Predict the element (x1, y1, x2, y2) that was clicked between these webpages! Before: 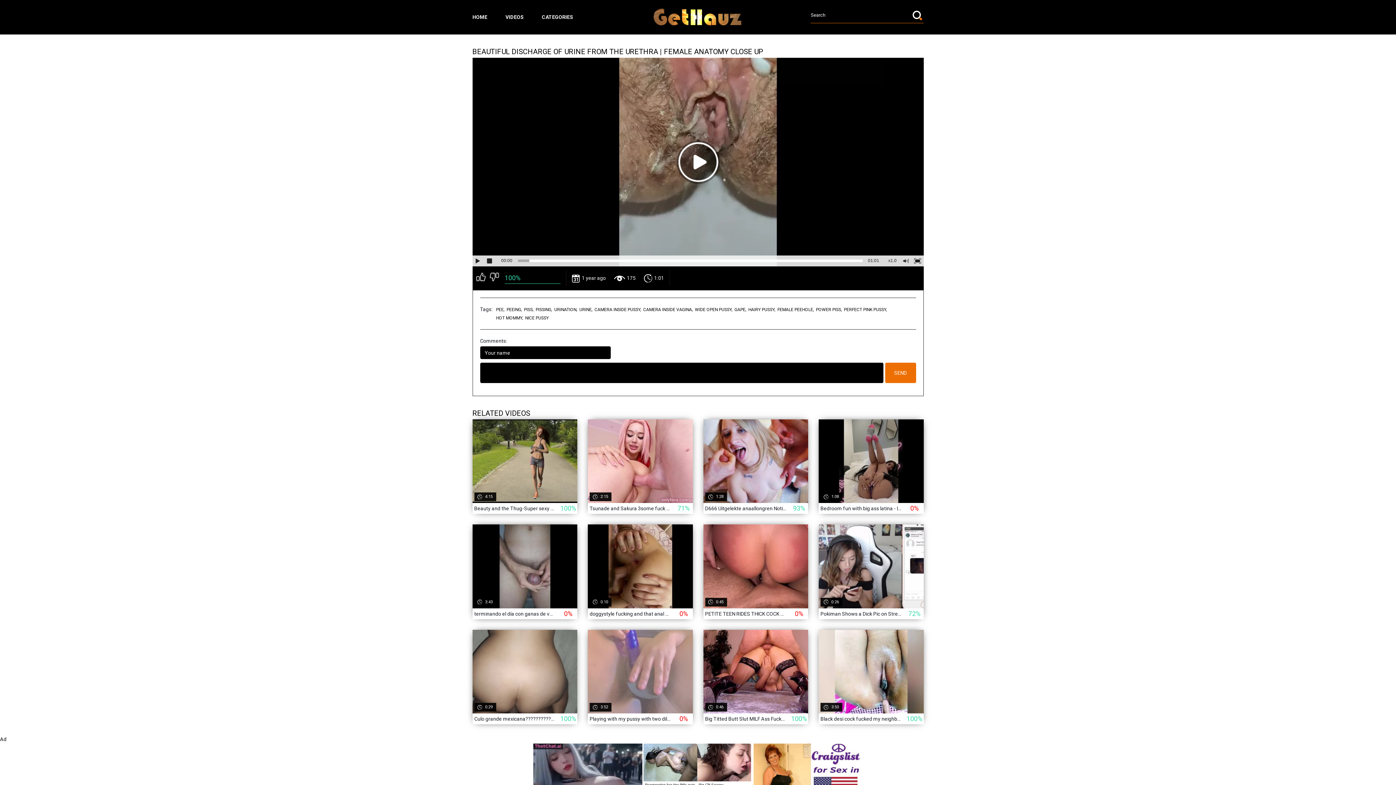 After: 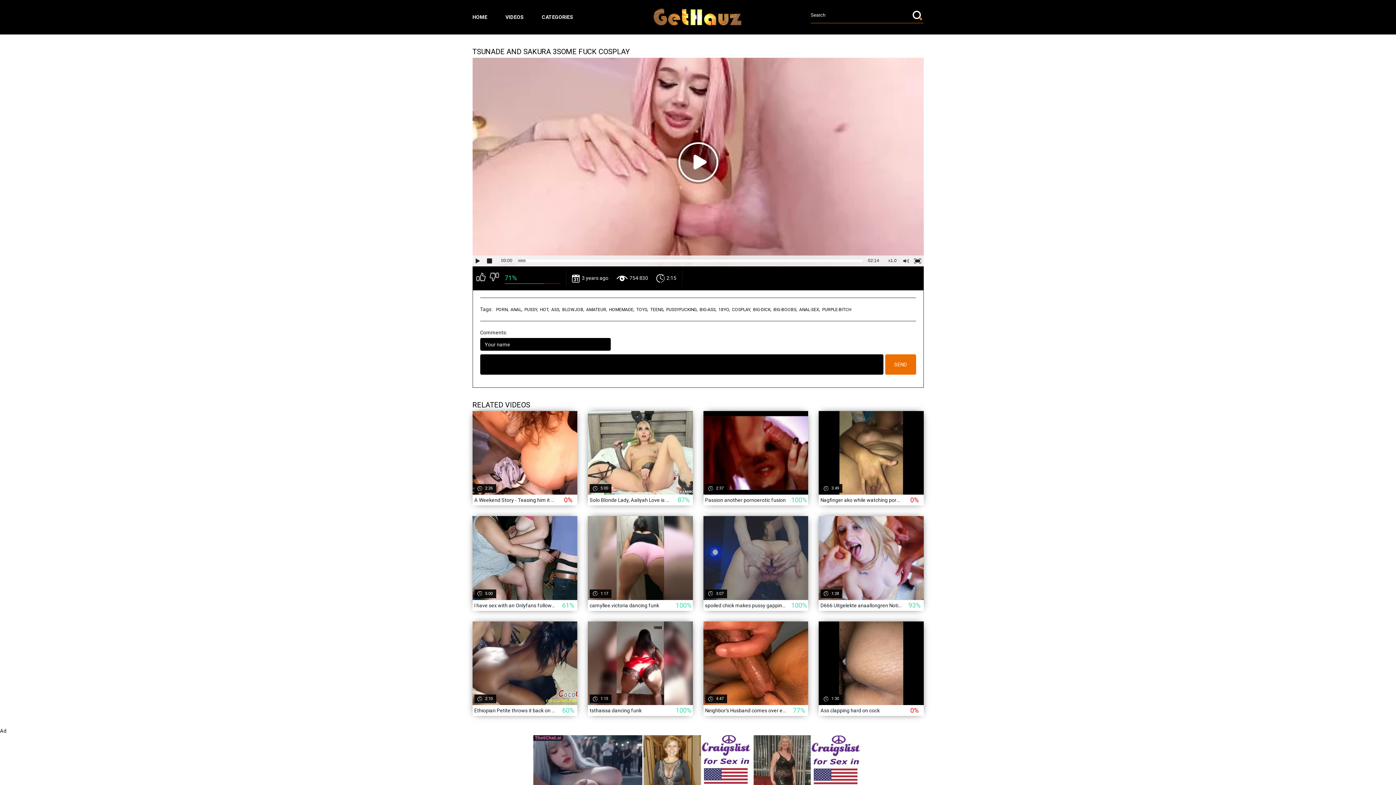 Action: bbox: (588, 419, 692, 514) label:  3 years ago
 754 830
 2:15
Tsunade and Sakura 3some fuck cosplay
71%